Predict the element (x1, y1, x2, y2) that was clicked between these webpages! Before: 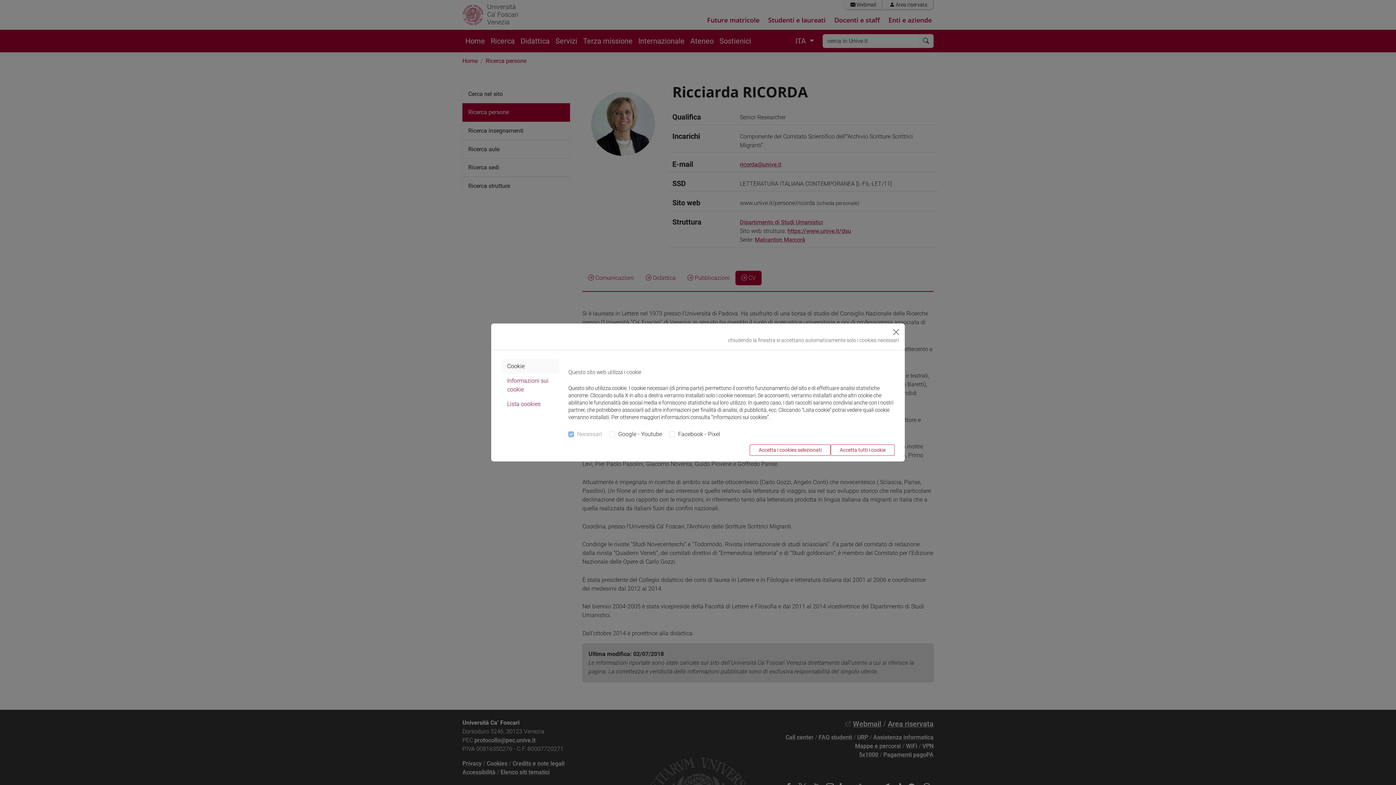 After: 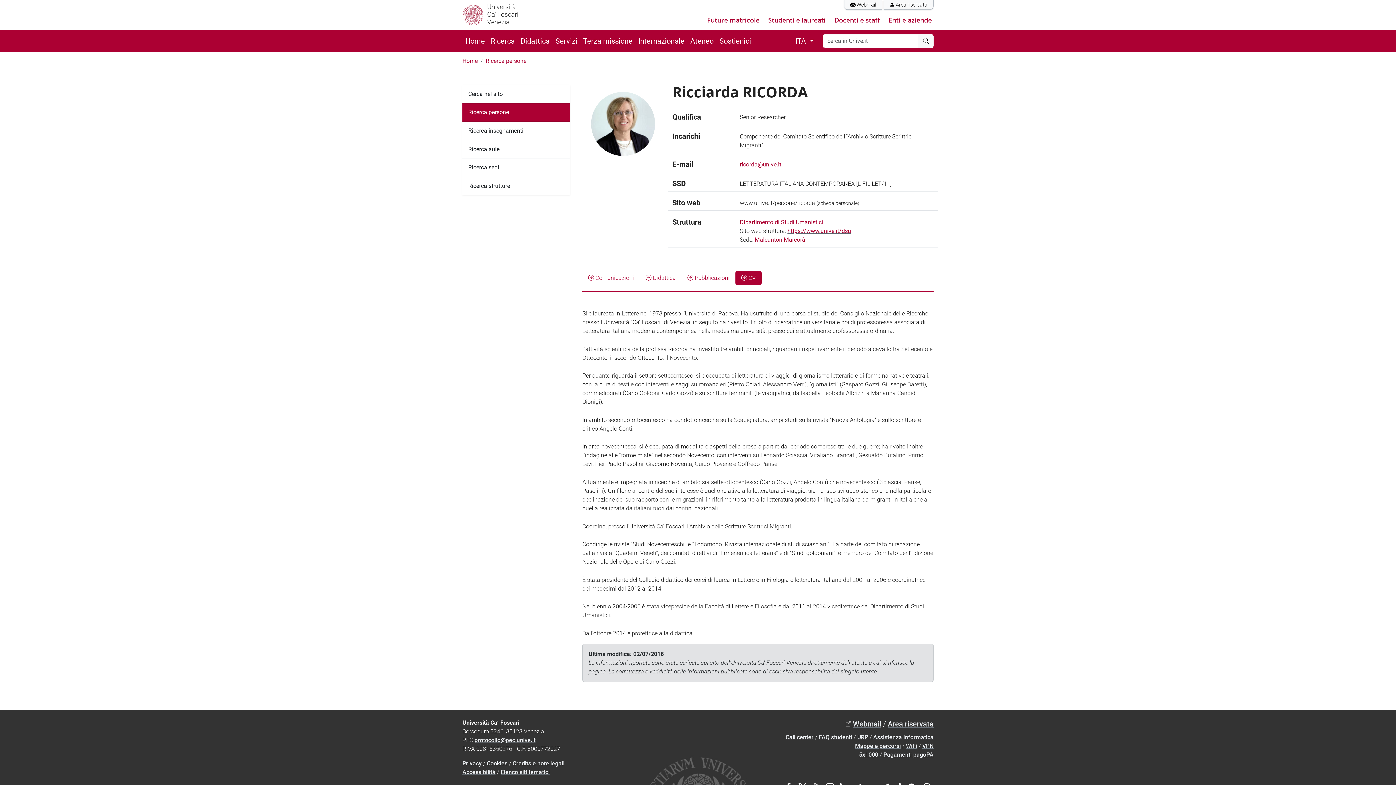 Action: bbox: (830, 444, 894, 456) label: Accetta tutti i cookie